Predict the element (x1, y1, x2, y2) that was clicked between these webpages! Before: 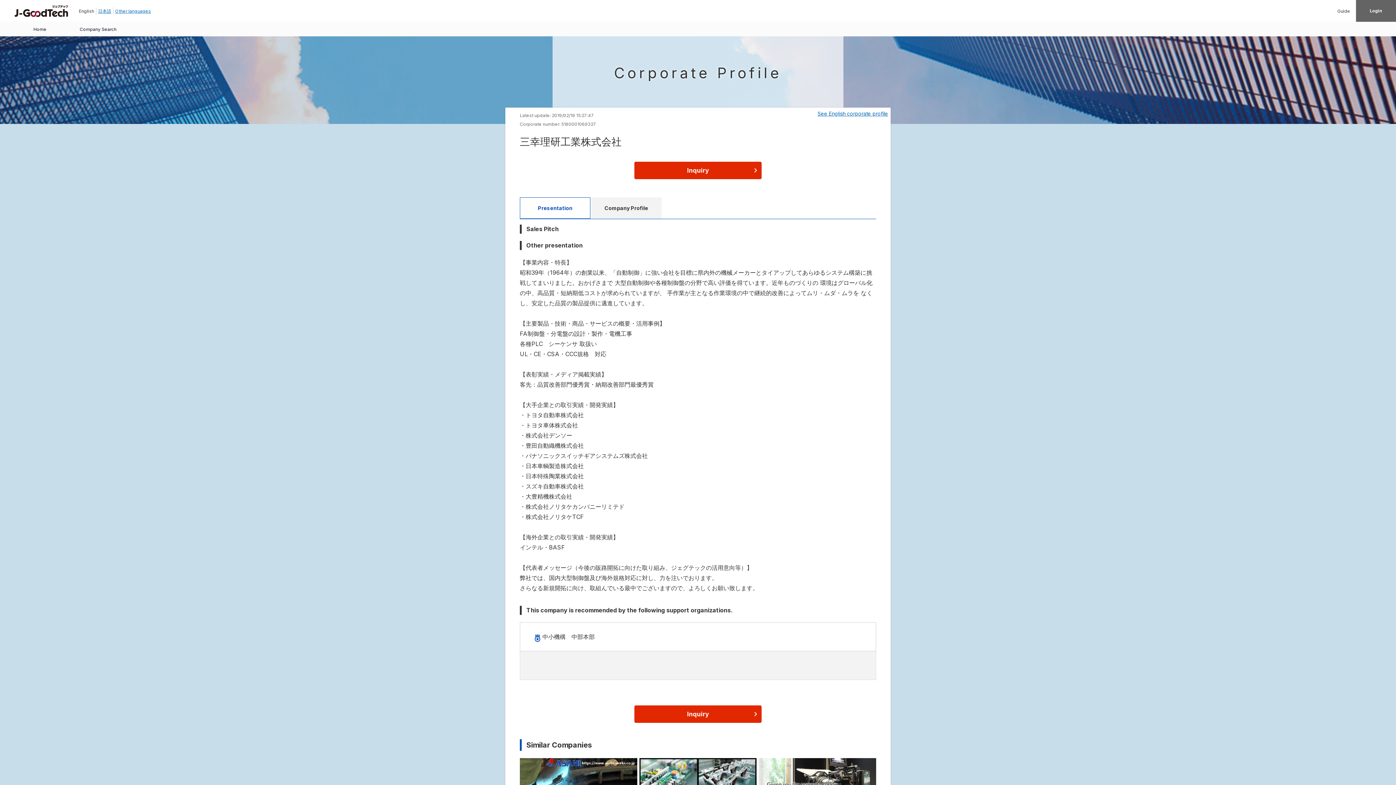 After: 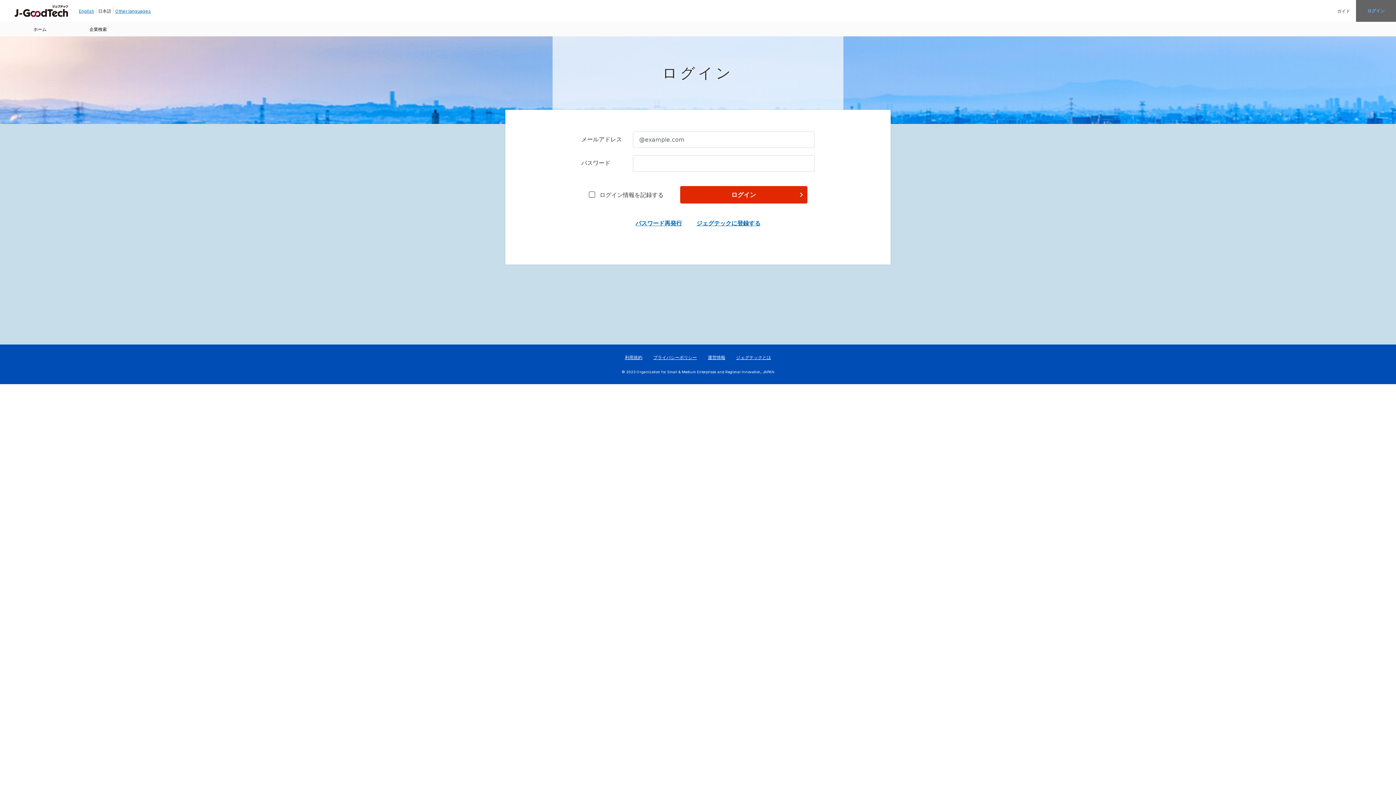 Action: bbox: (1356, 0, 1396, 21) label: Login